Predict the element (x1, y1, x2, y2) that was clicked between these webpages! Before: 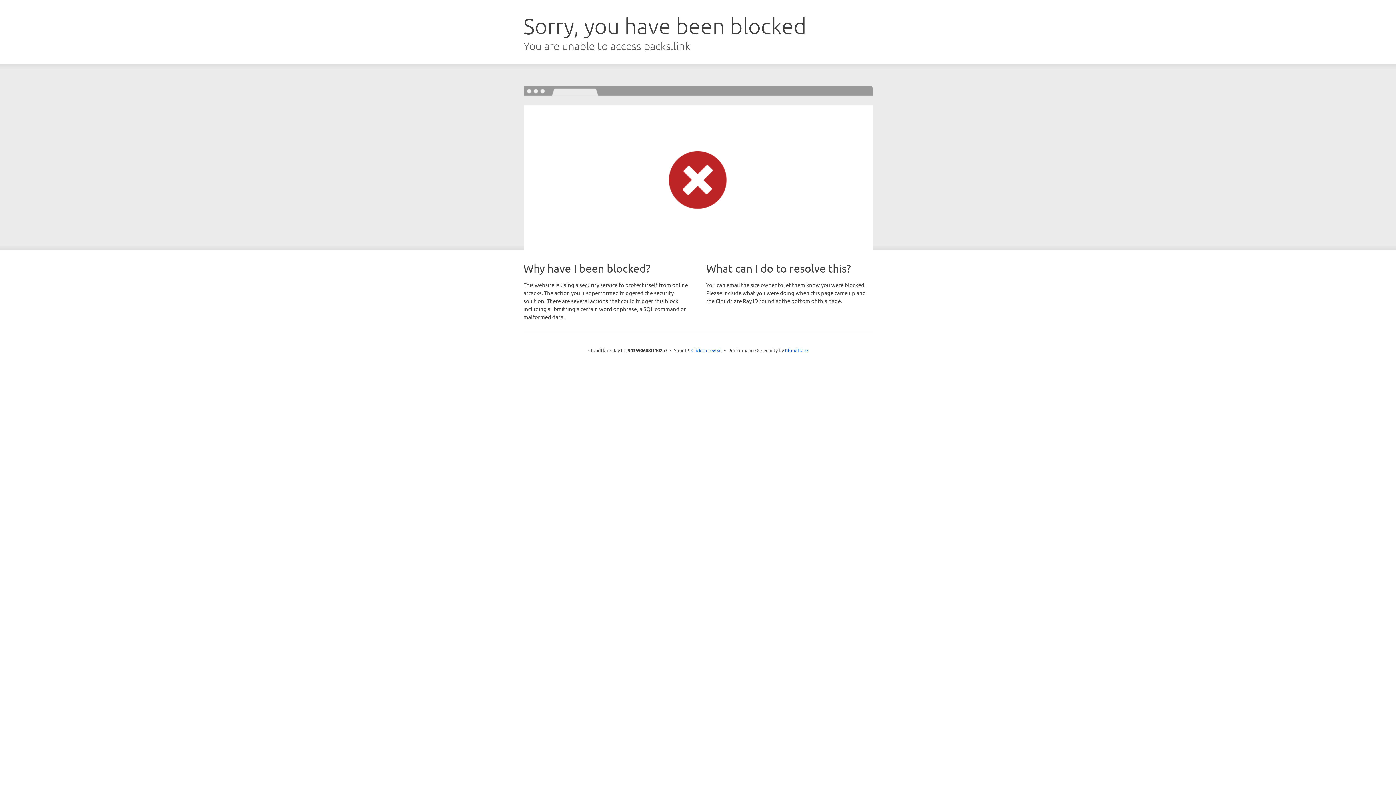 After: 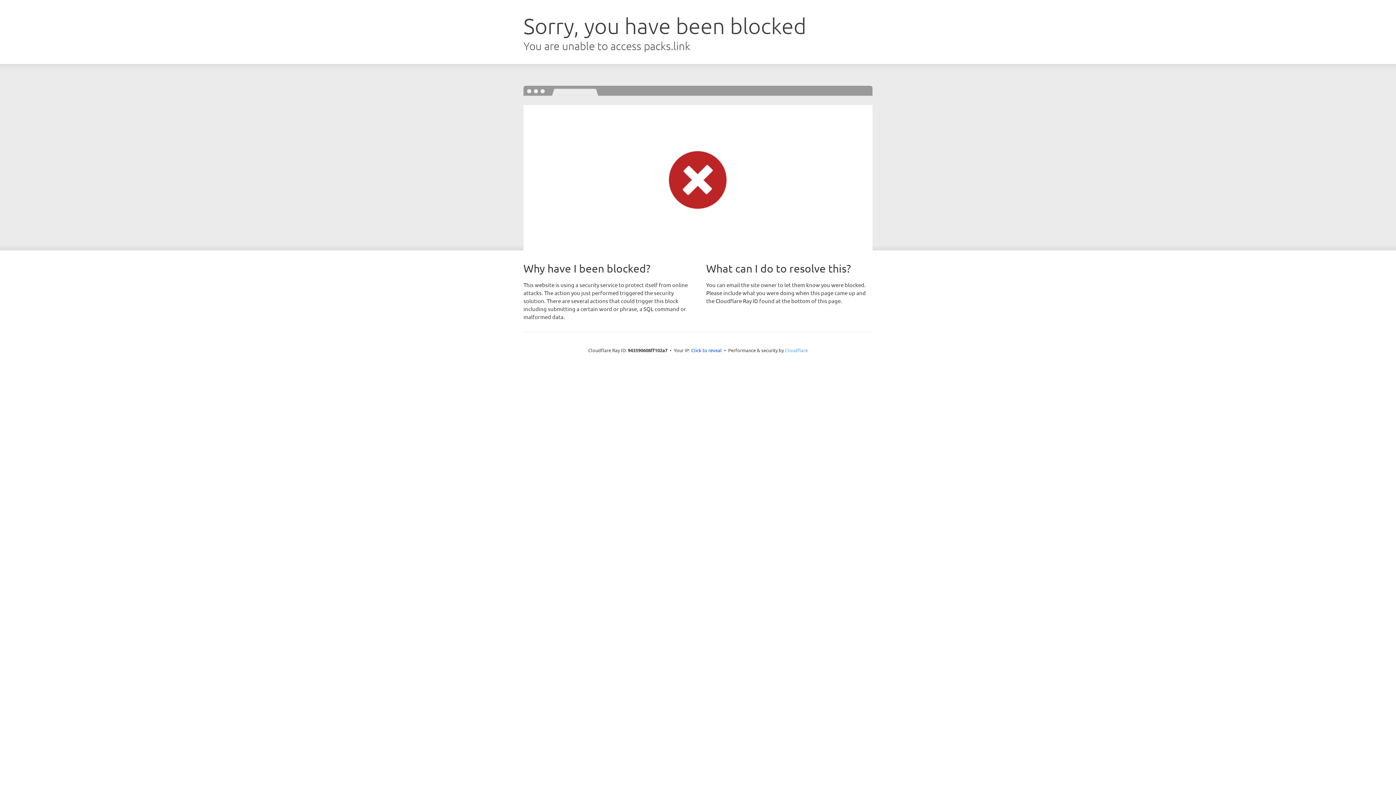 Action: bbox: (785, 347, 808, 353) label: Cloudflare